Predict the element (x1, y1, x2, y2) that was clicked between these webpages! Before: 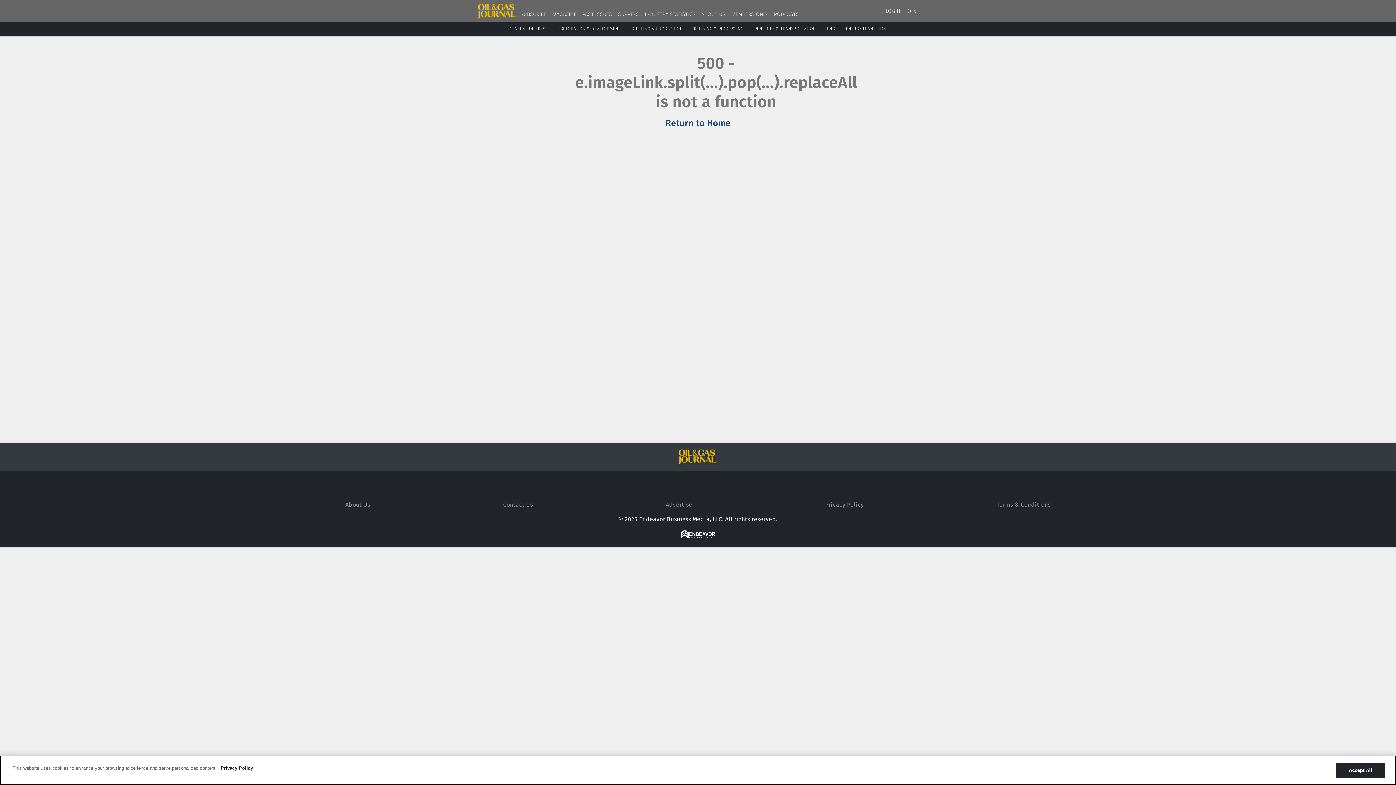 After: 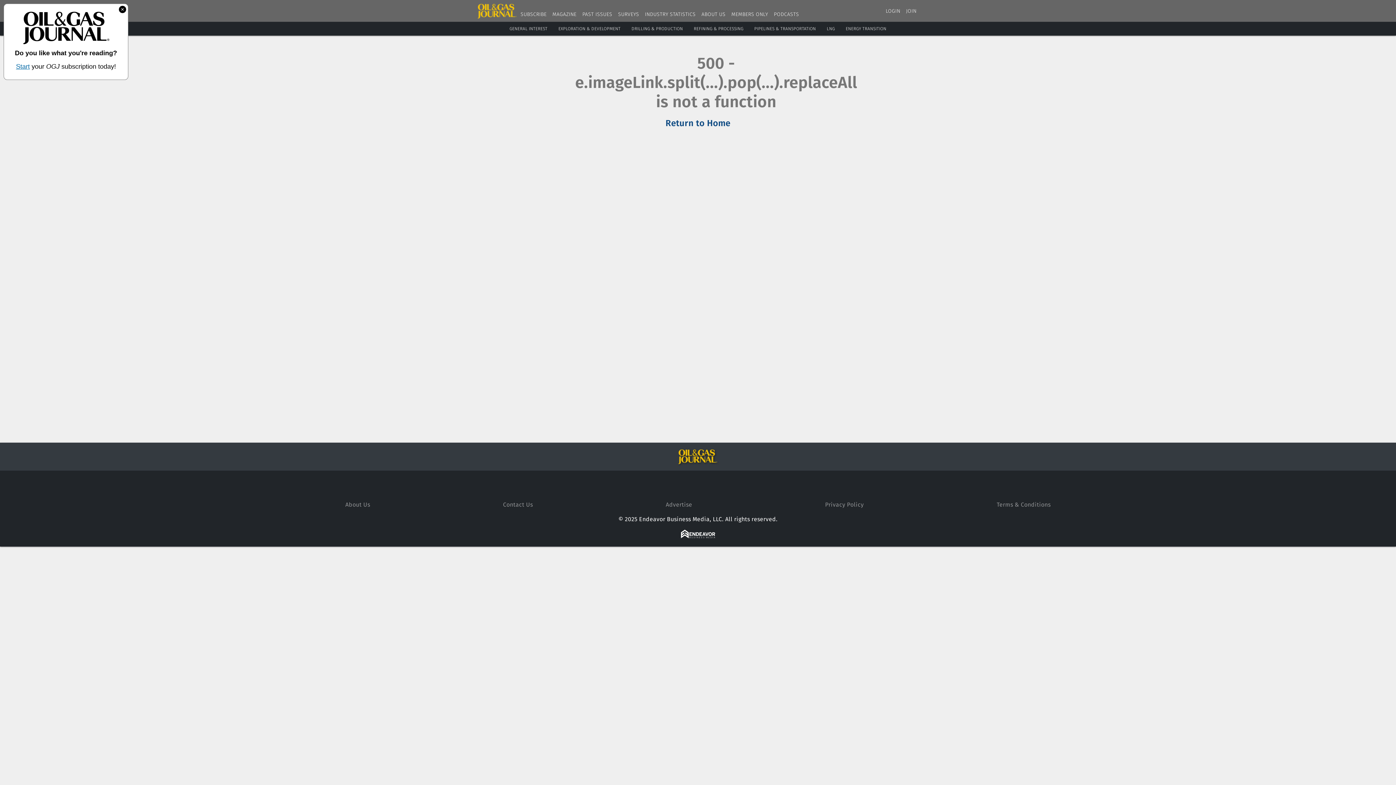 Action: bbox: (1336, 763, 1385, 778) label: Accept All